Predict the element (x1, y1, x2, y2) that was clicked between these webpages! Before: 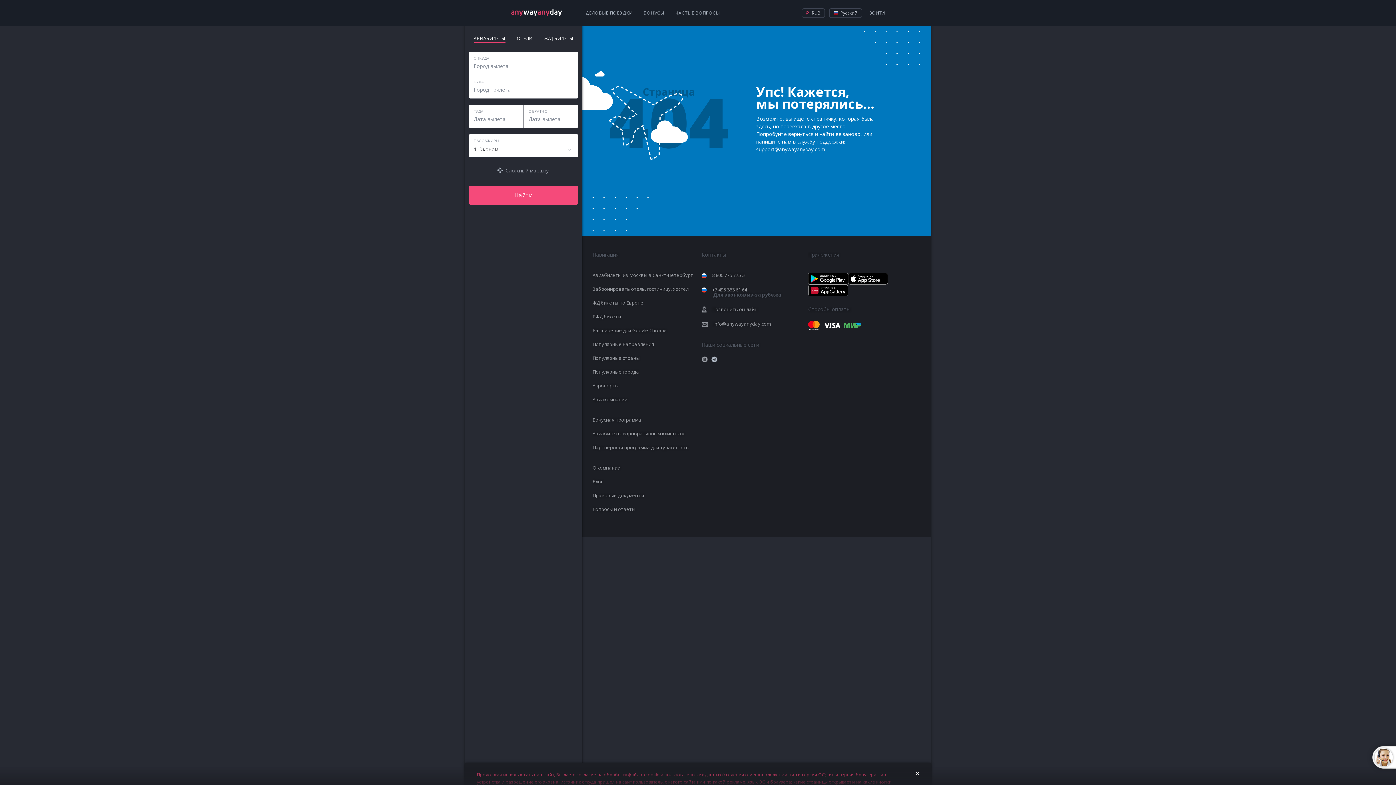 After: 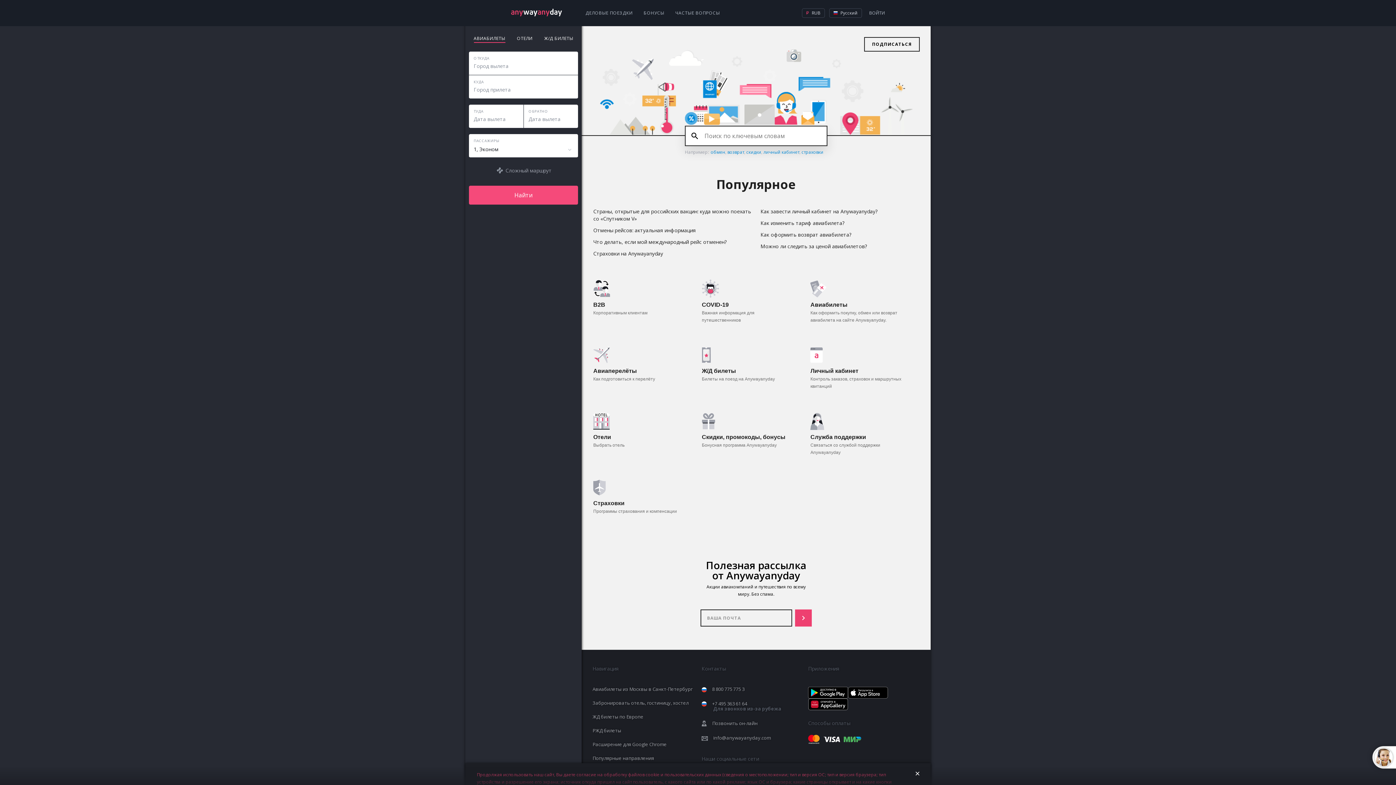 Action: bbox: (592, 506, 635, 512) label: Вопросы и ответы